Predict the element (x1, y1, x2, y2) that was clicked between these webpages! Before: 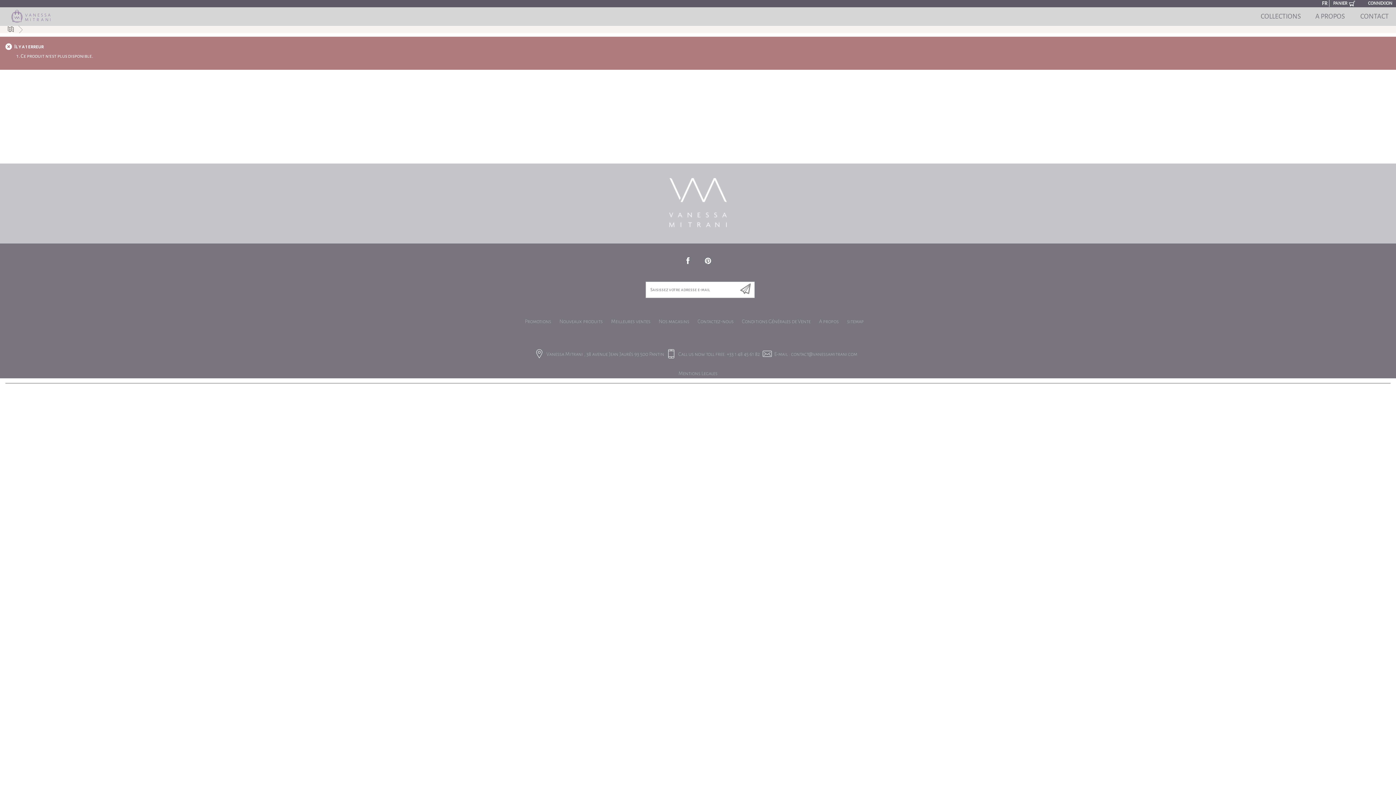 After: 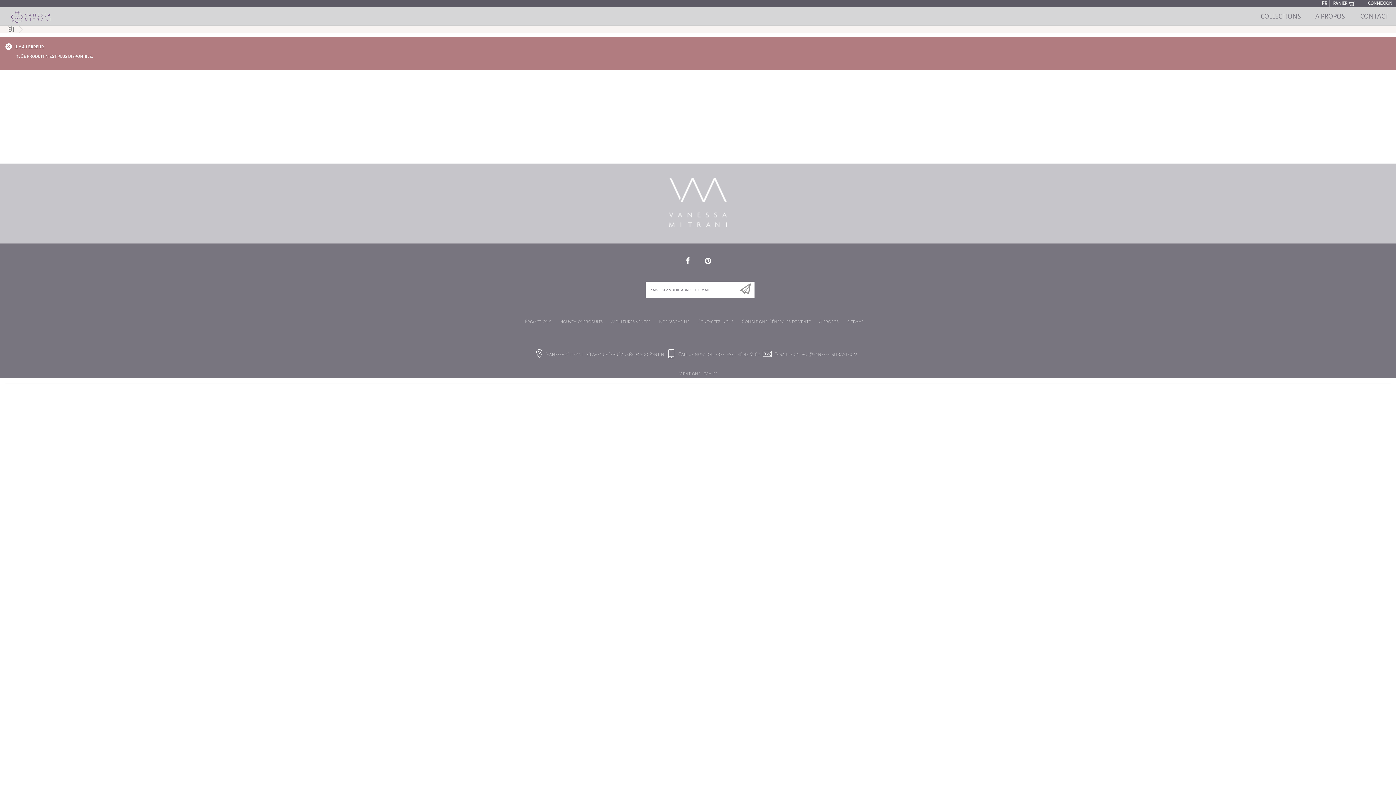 Action: label: Logiciel e-commerce par PrestaShop™ bbox: (609, 390, 690, 396)